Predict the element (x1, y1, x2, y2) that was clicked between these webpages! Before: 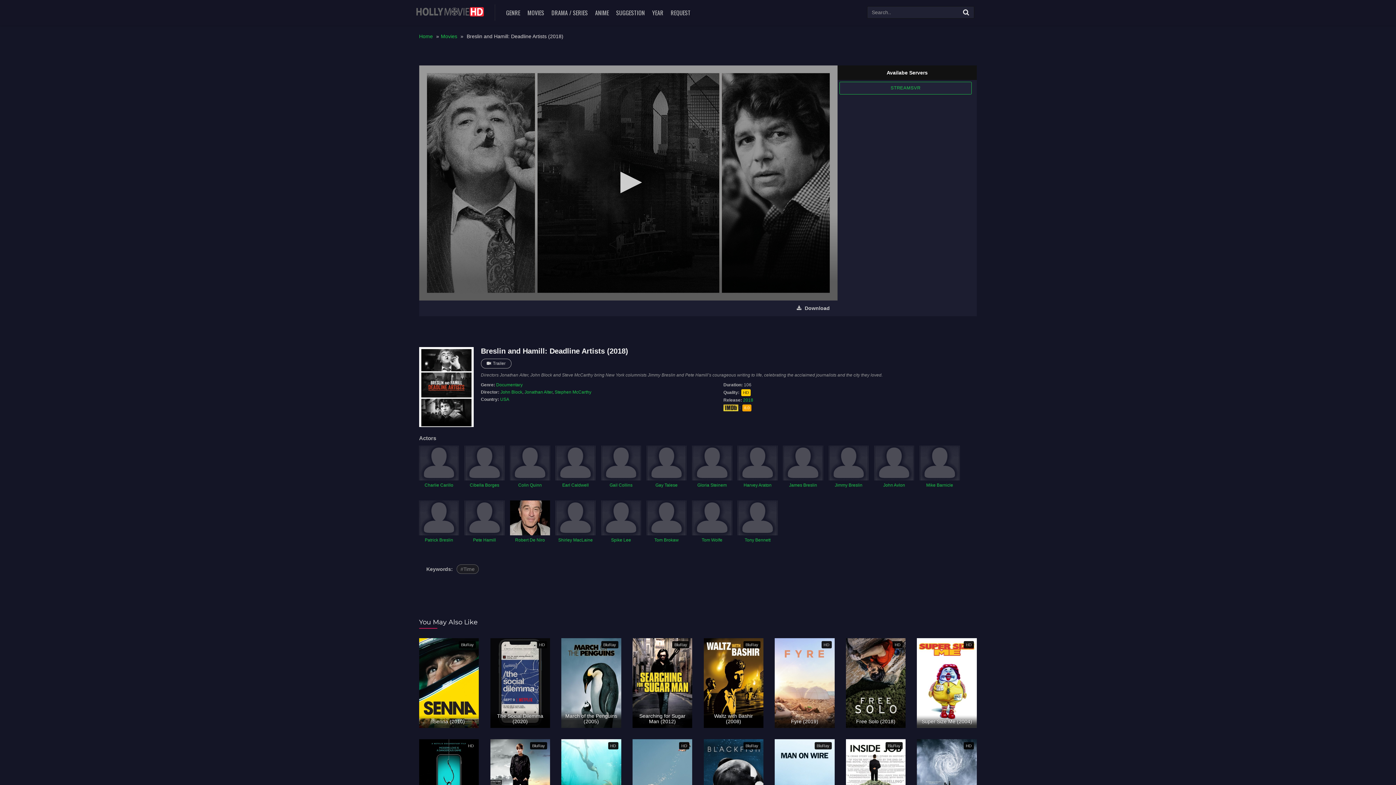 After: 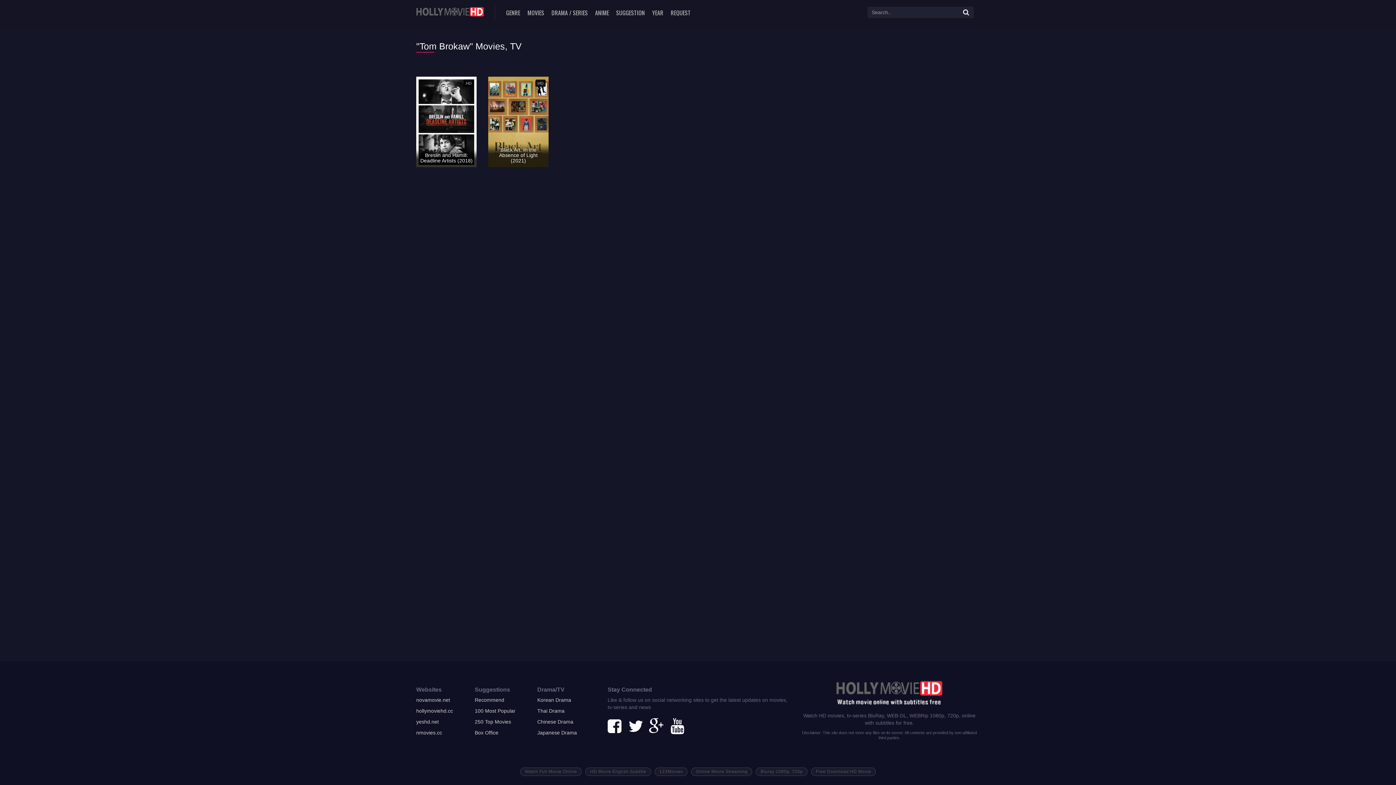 Action: bbox: (646, 500, 686, 550) label: Tom Brokaw